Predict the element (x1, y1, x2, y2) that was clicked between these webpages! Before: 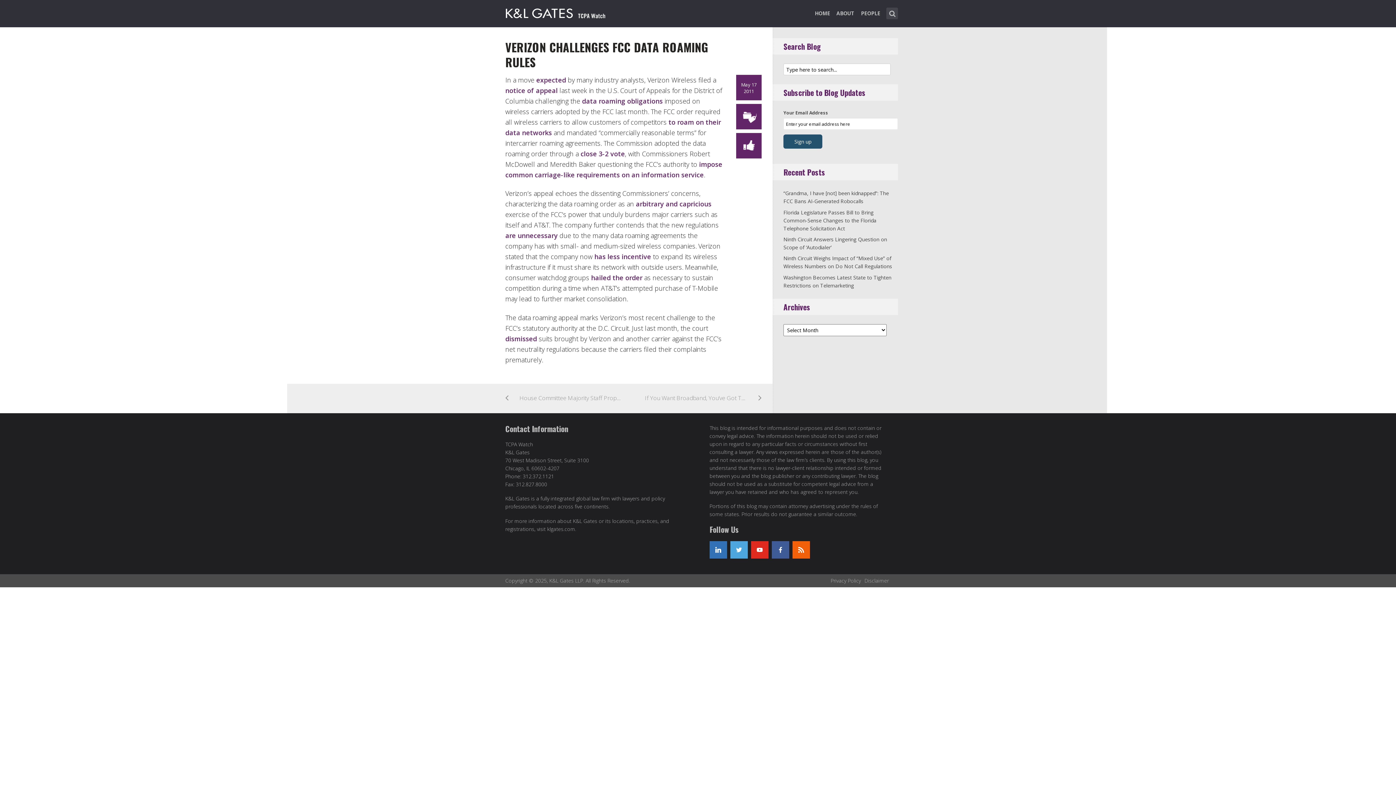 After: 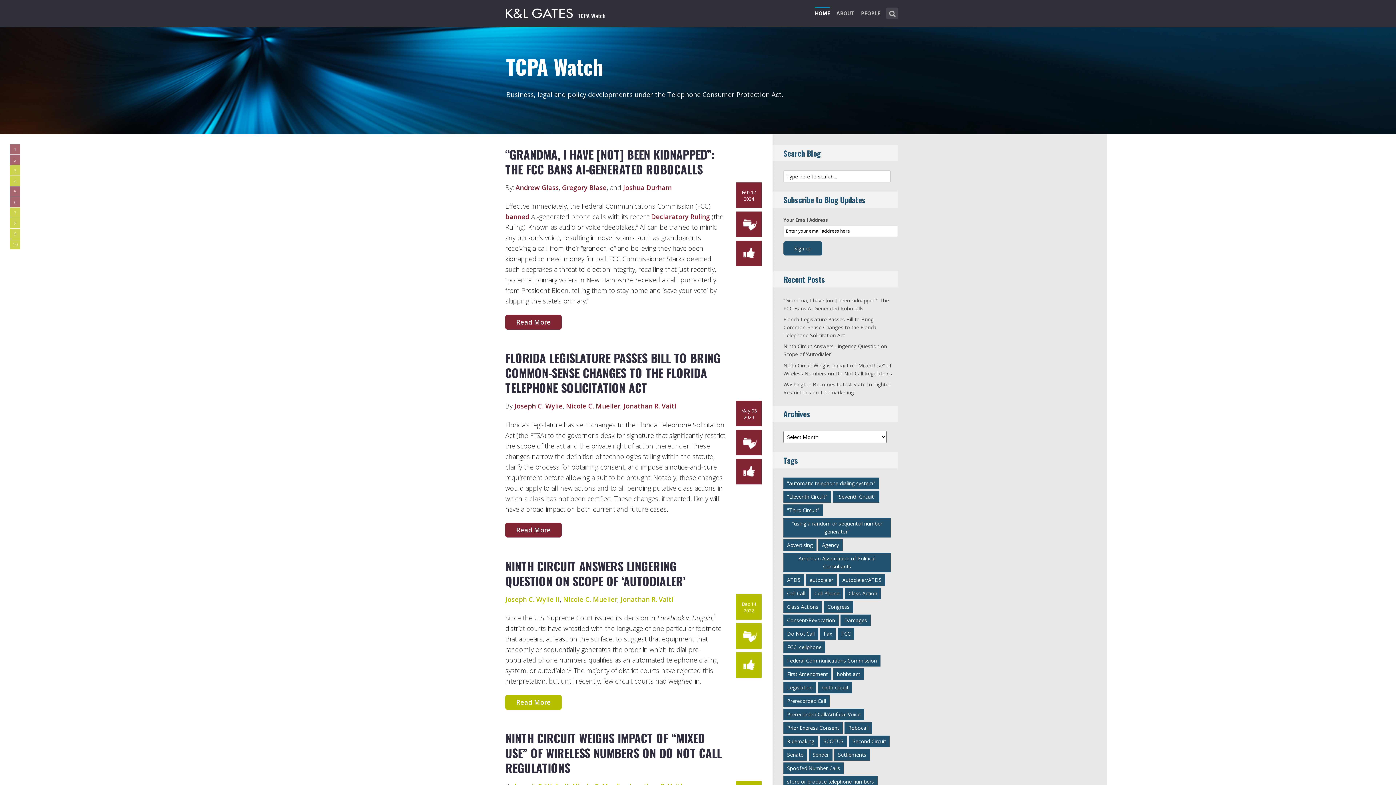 Action: bbox: (505, 5, 608, 18)